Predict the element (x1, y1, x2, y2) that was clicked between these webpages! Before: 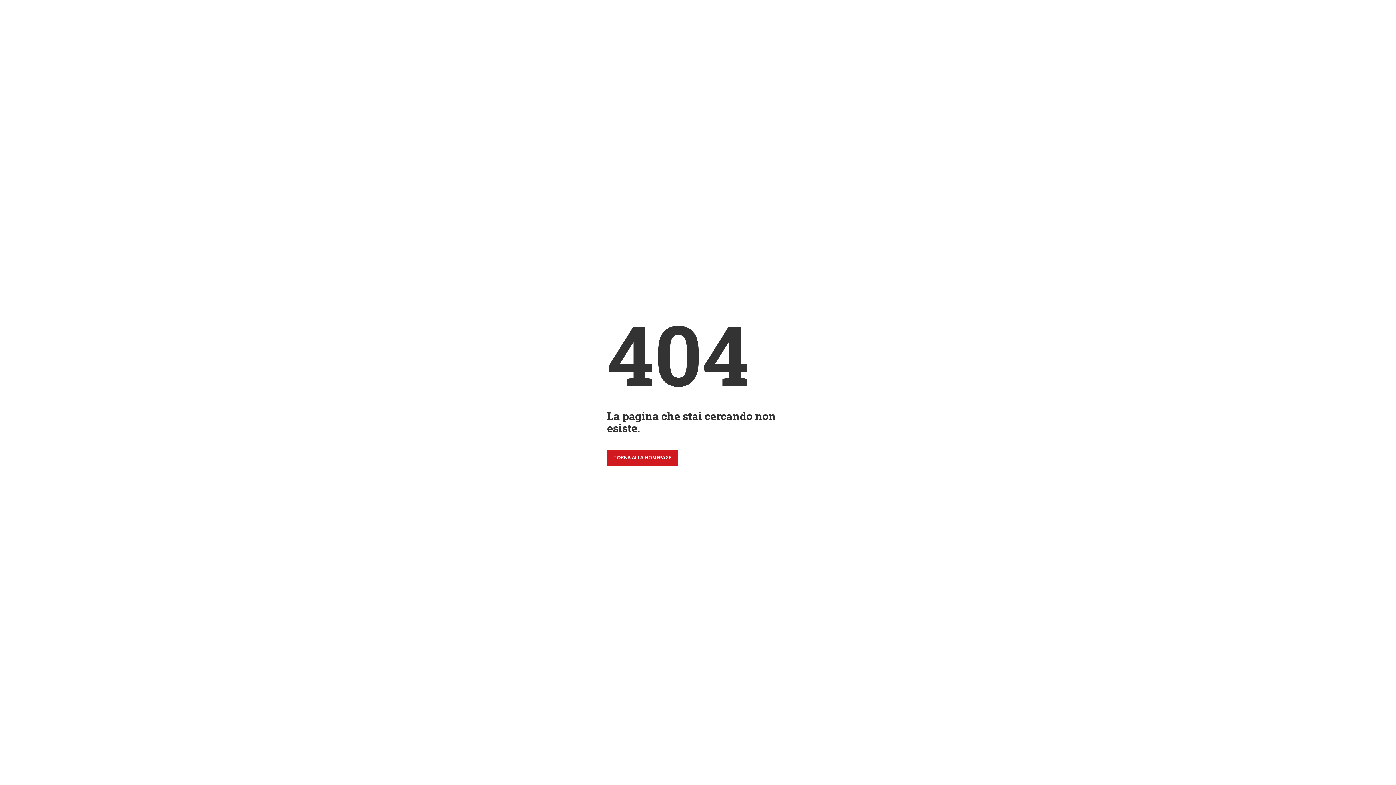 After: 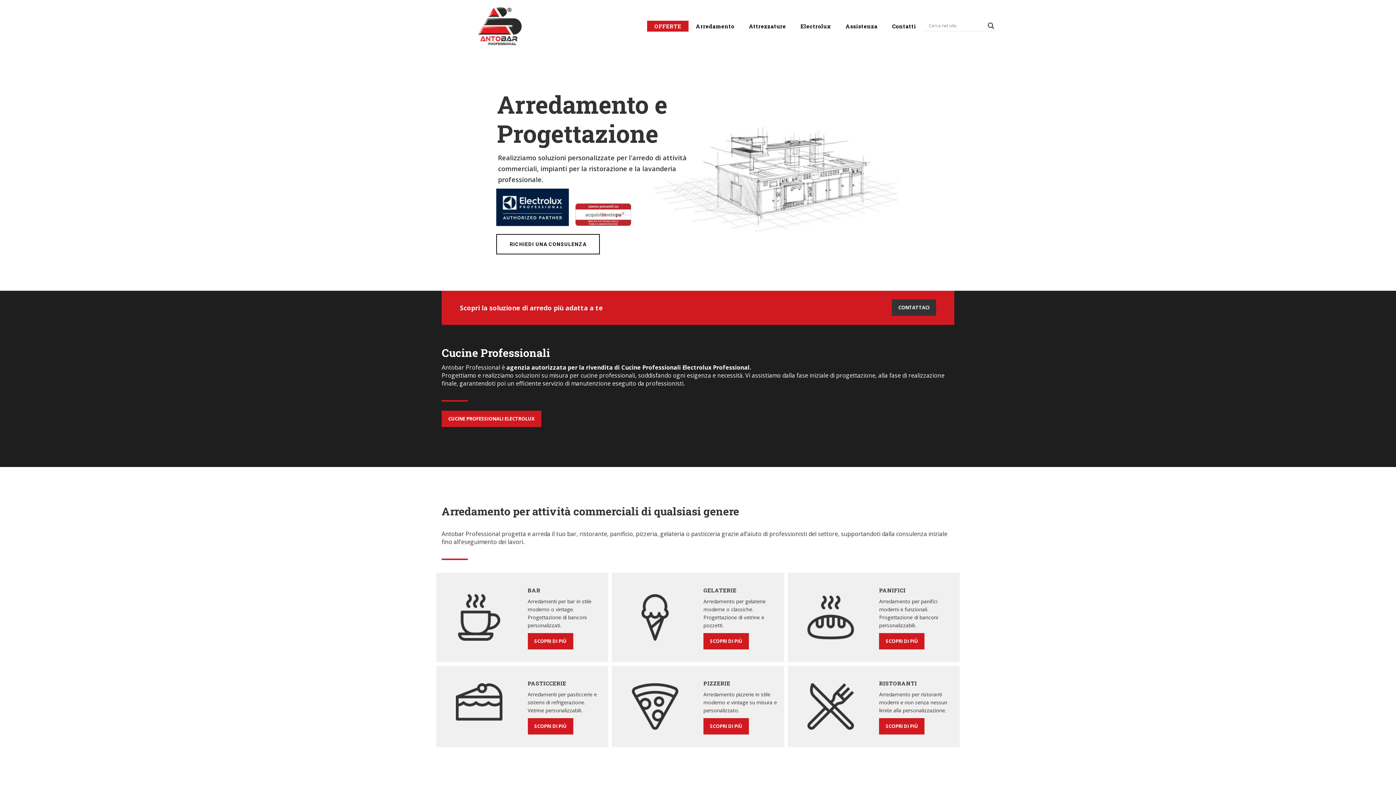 Action: bbox: (607, 449, 678, 466) label: TORNA ALLA HOMEPAGE